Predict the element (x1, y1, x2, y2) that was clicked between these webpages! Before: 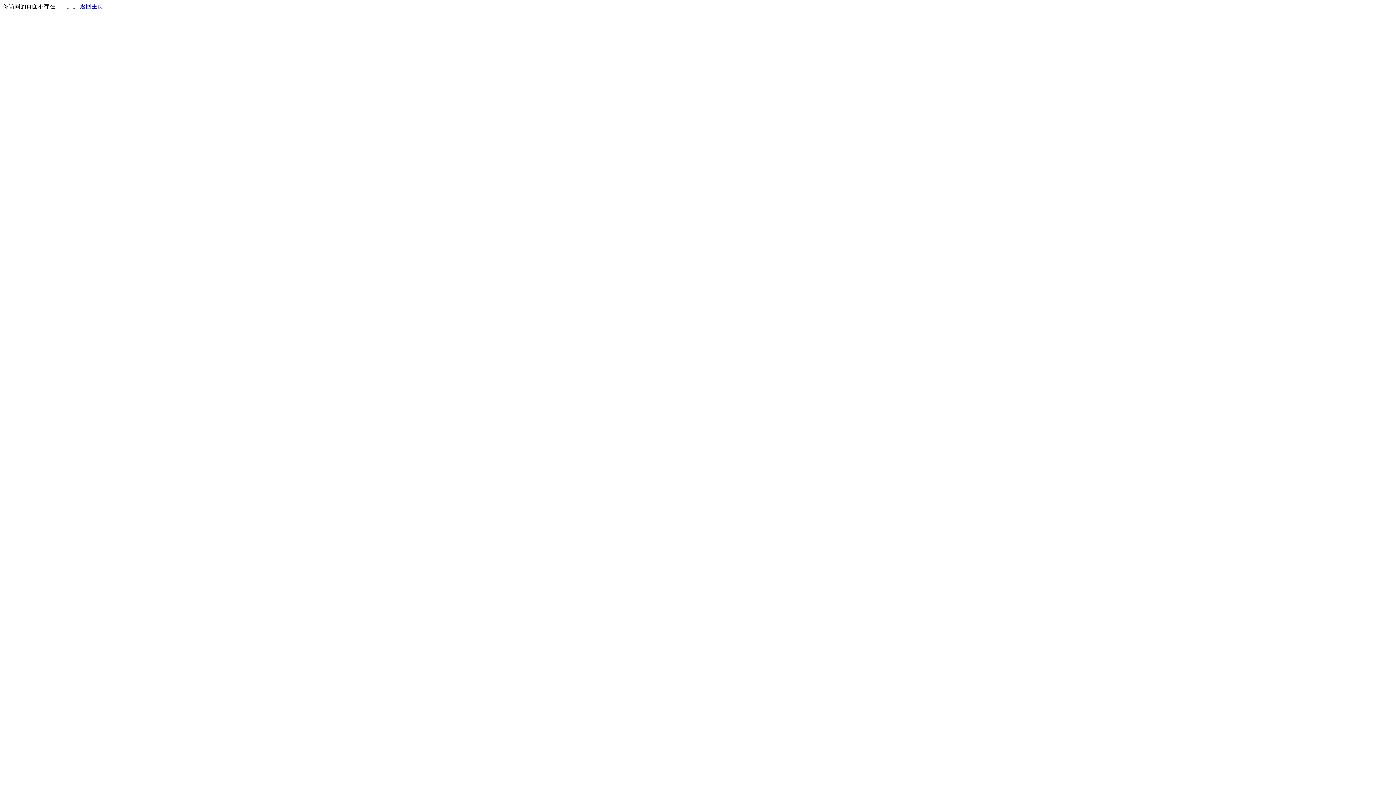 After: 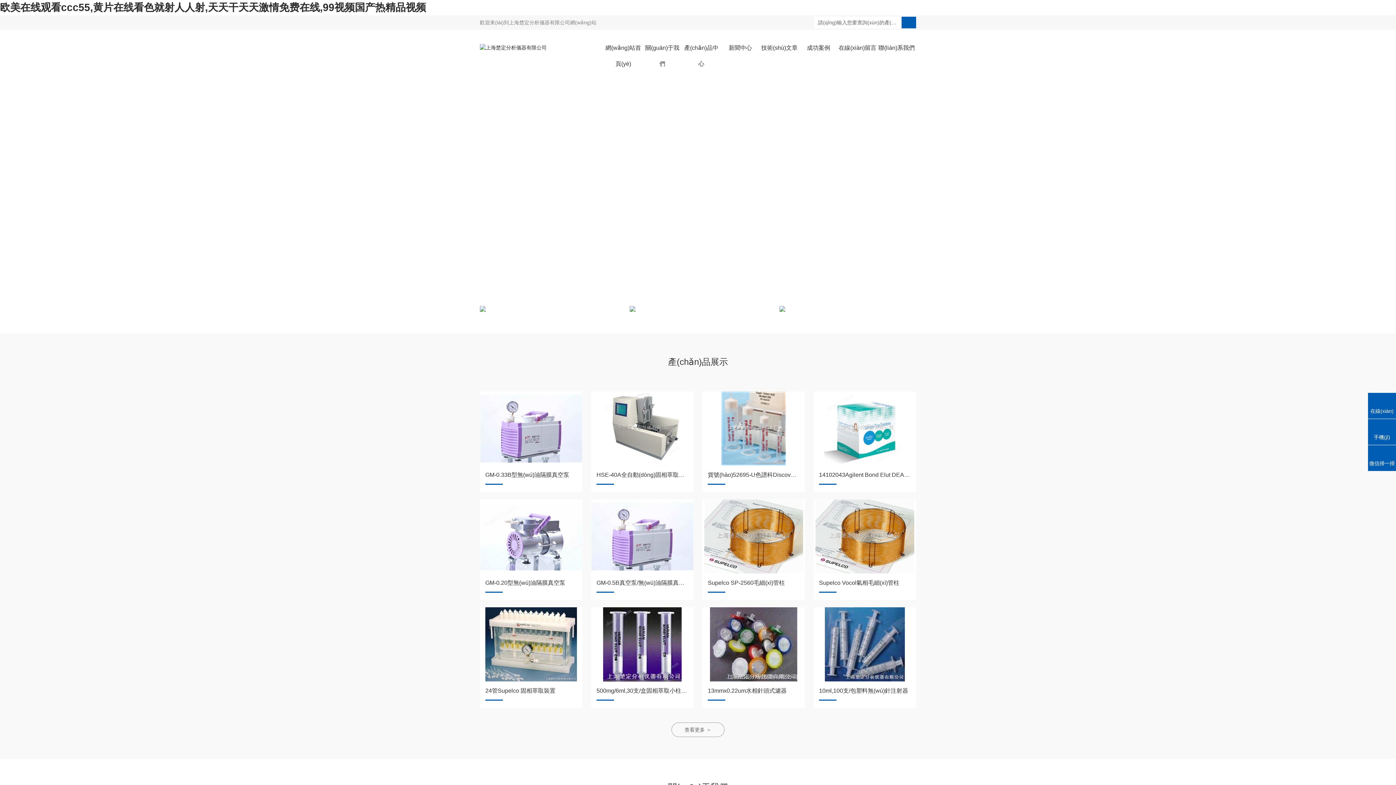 Action: bbox: (80, 3, 103, 9) label: 返回主页